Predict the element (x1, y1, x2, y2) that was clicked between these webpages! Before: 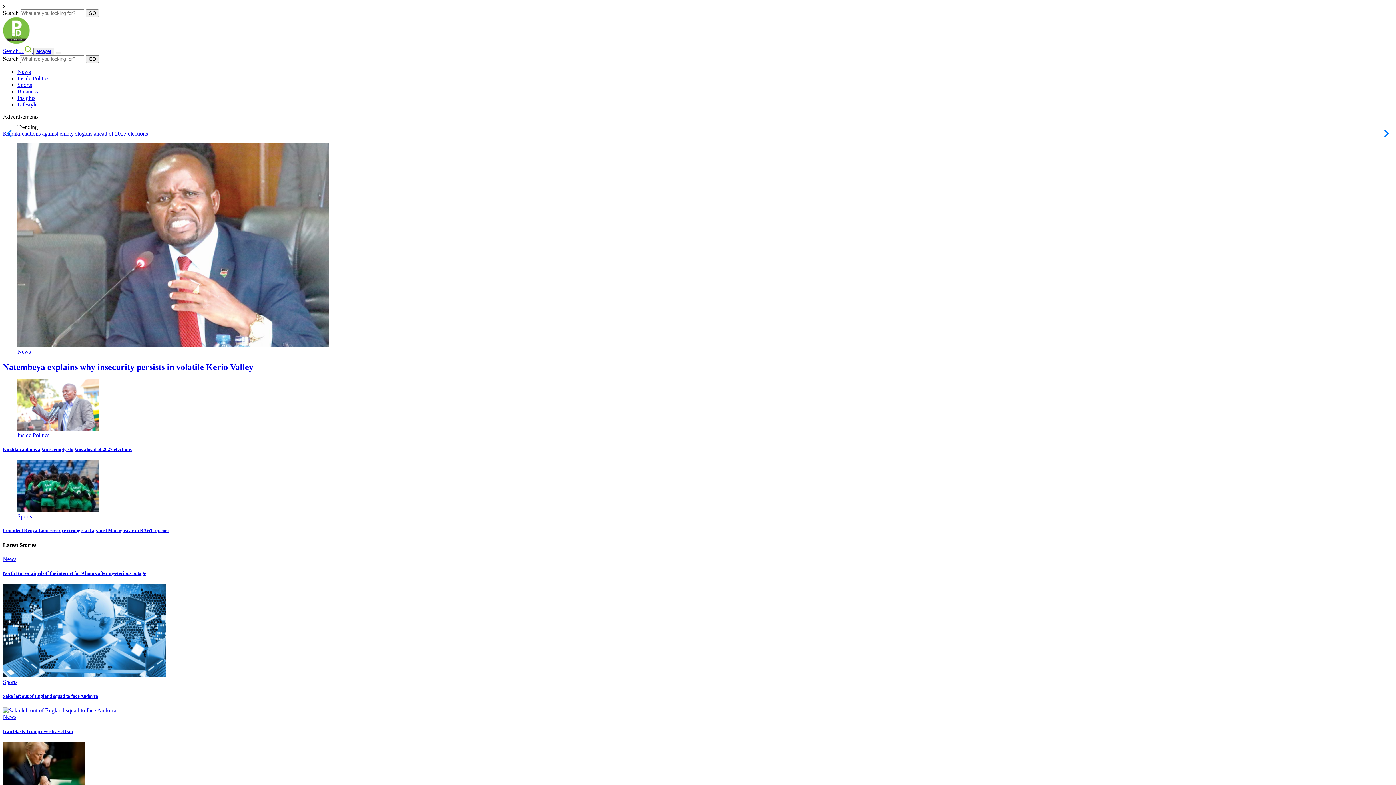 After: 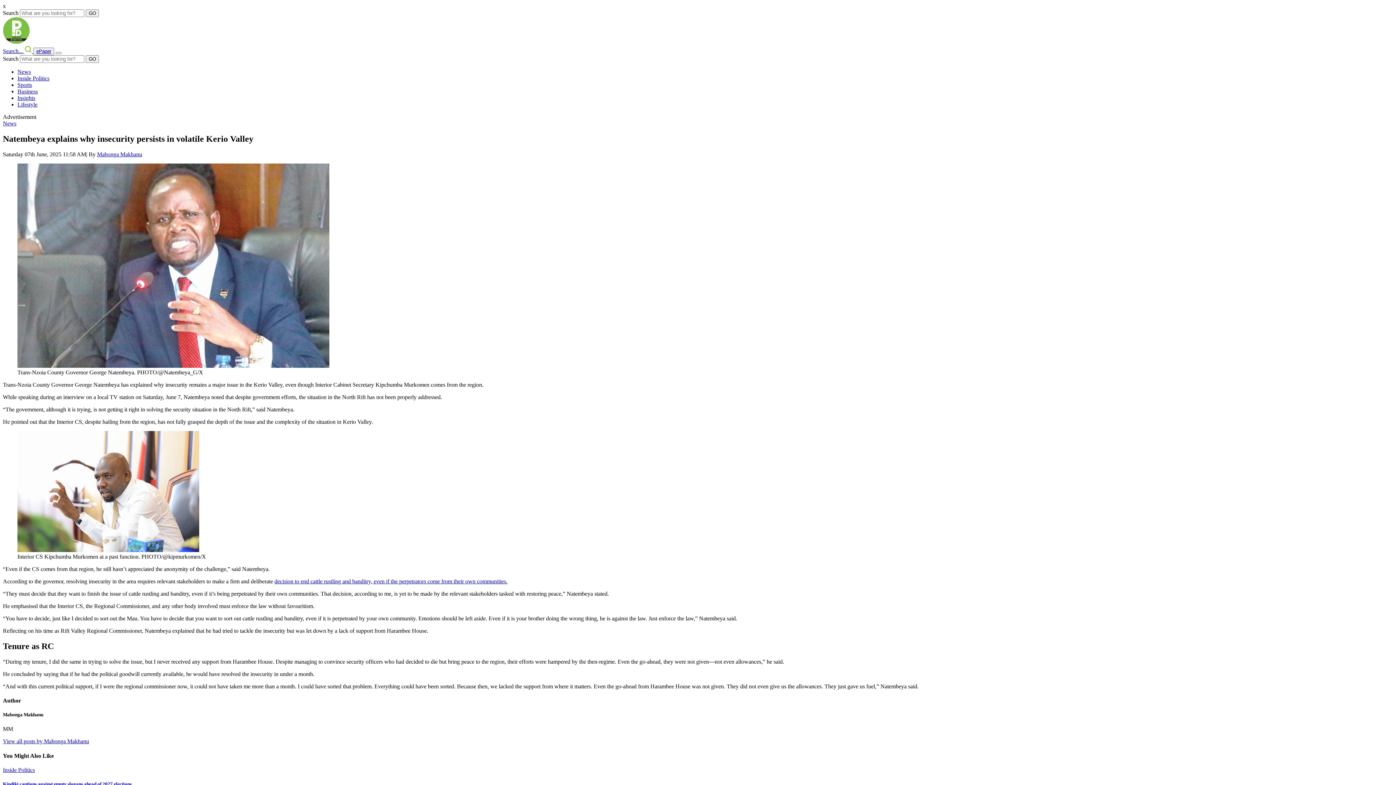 Action: bbox: (17, 342, 329, 348)